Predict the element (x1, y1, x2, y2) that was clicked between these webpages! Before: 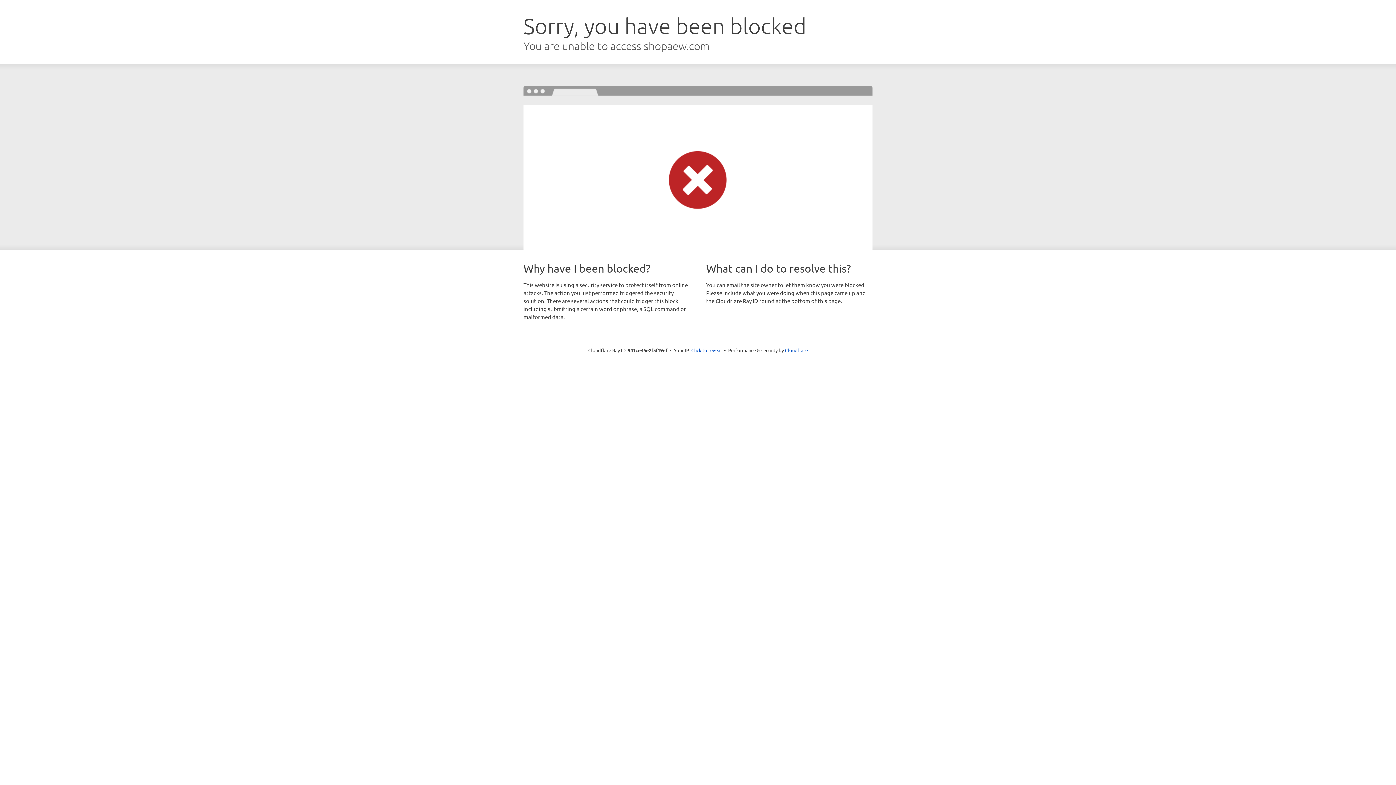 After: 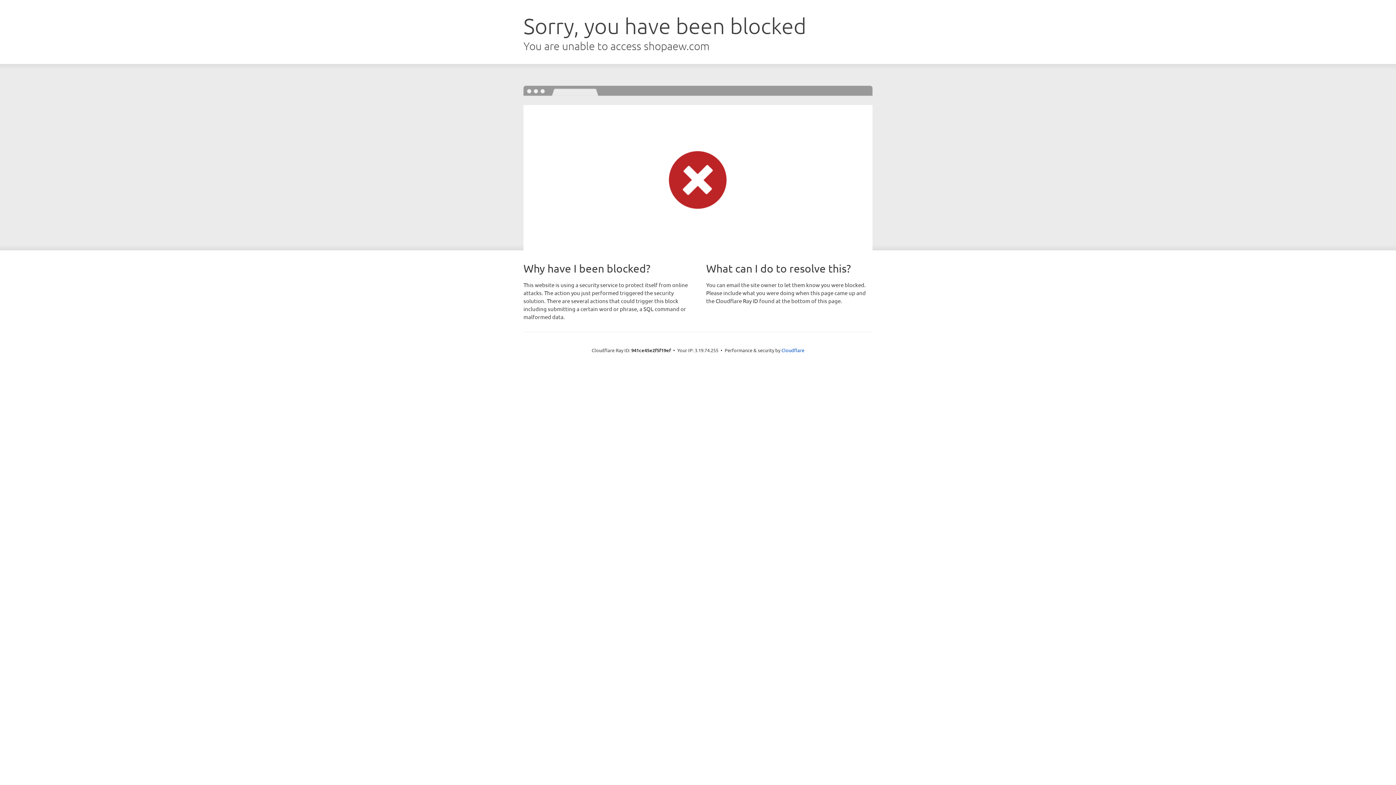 Action: label: Click to reveal bbox: (691, 346, 722, 353)